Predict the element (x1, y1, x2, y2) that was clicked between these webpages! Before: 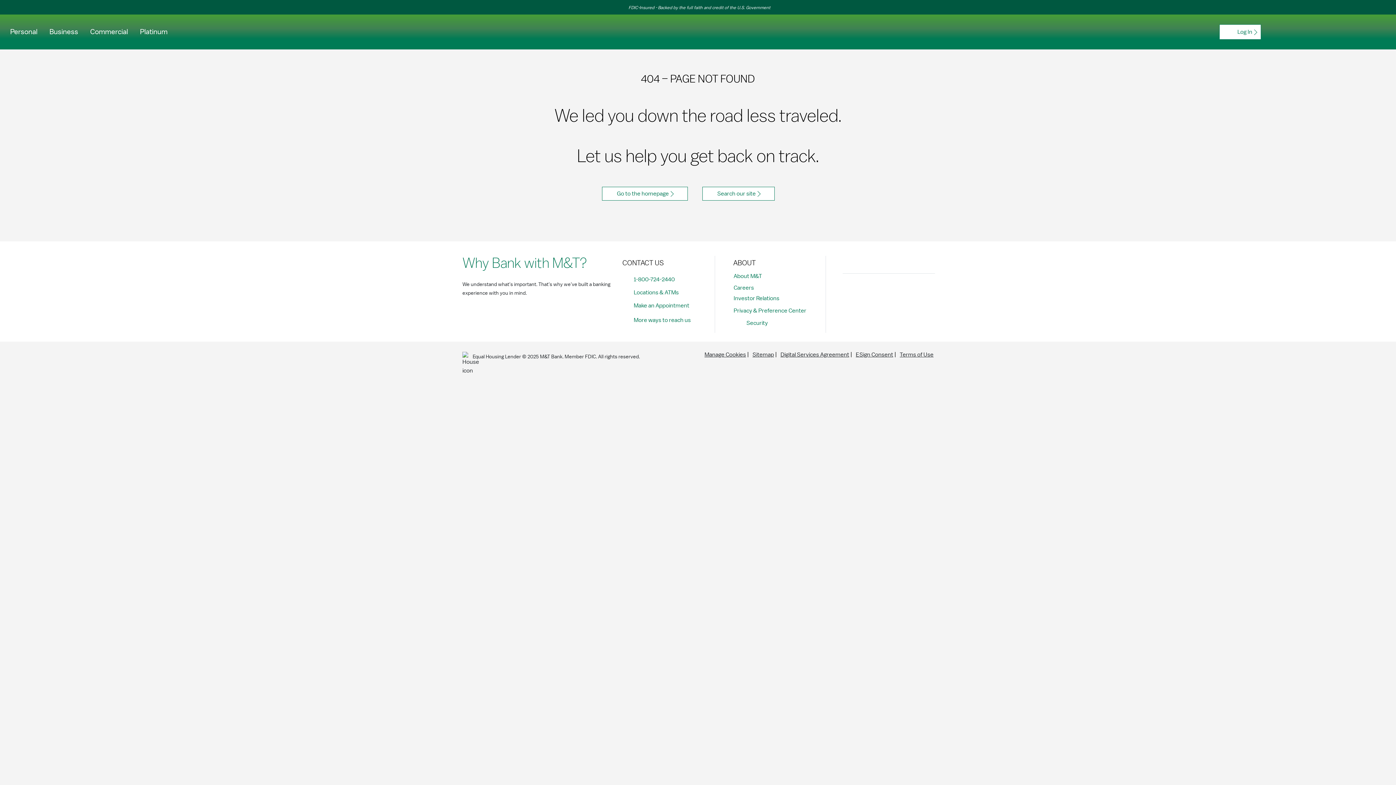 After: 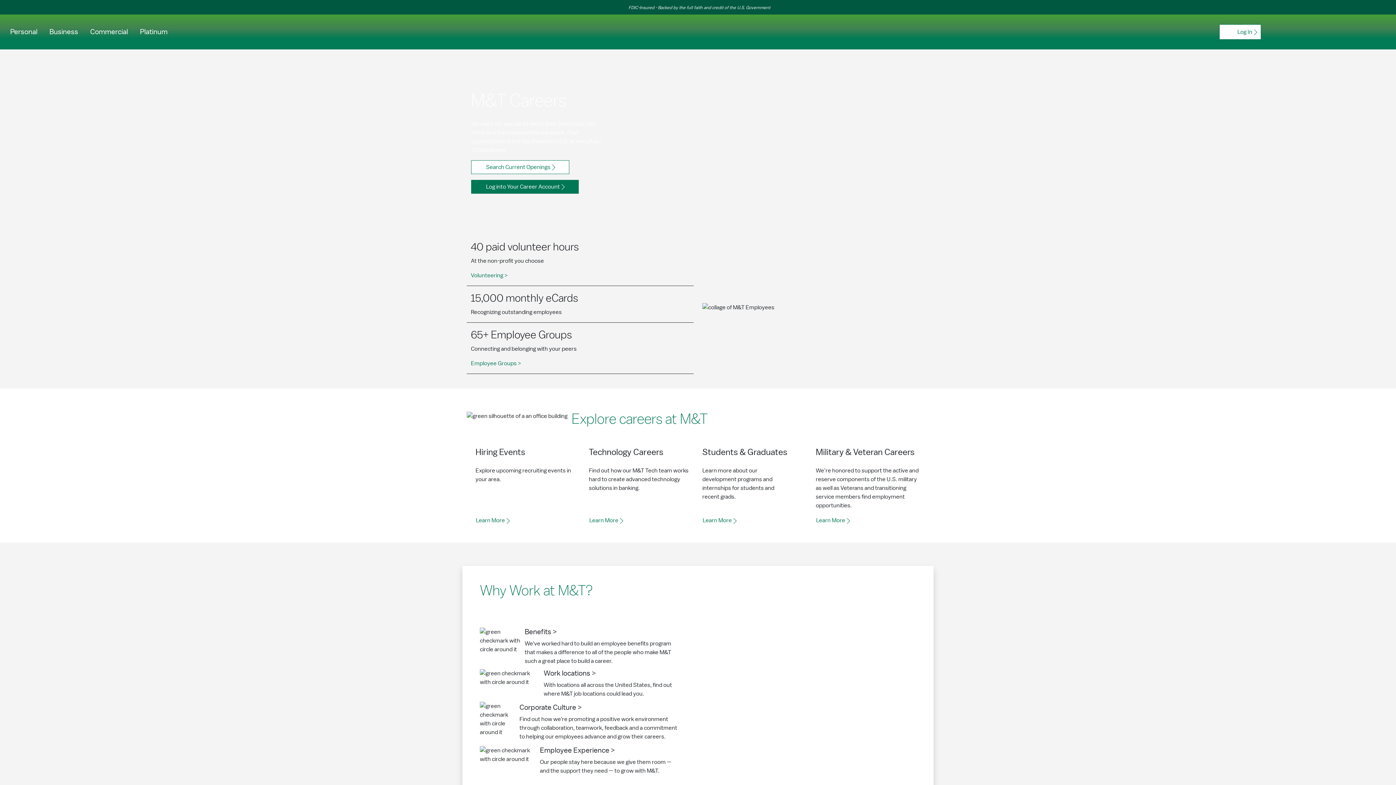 Action: label: Learn more about Careers at M&T Bank bbox: (733, 283, 822, 292)